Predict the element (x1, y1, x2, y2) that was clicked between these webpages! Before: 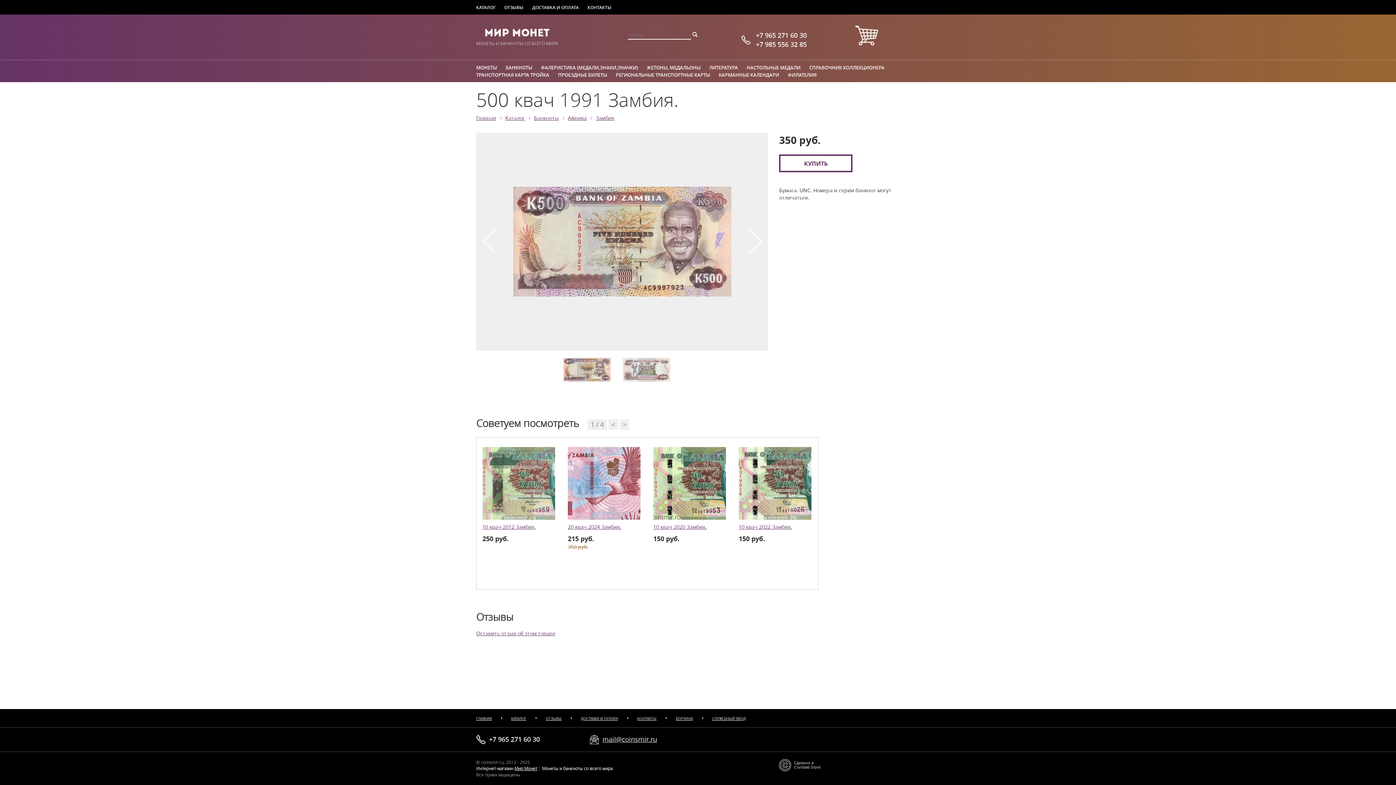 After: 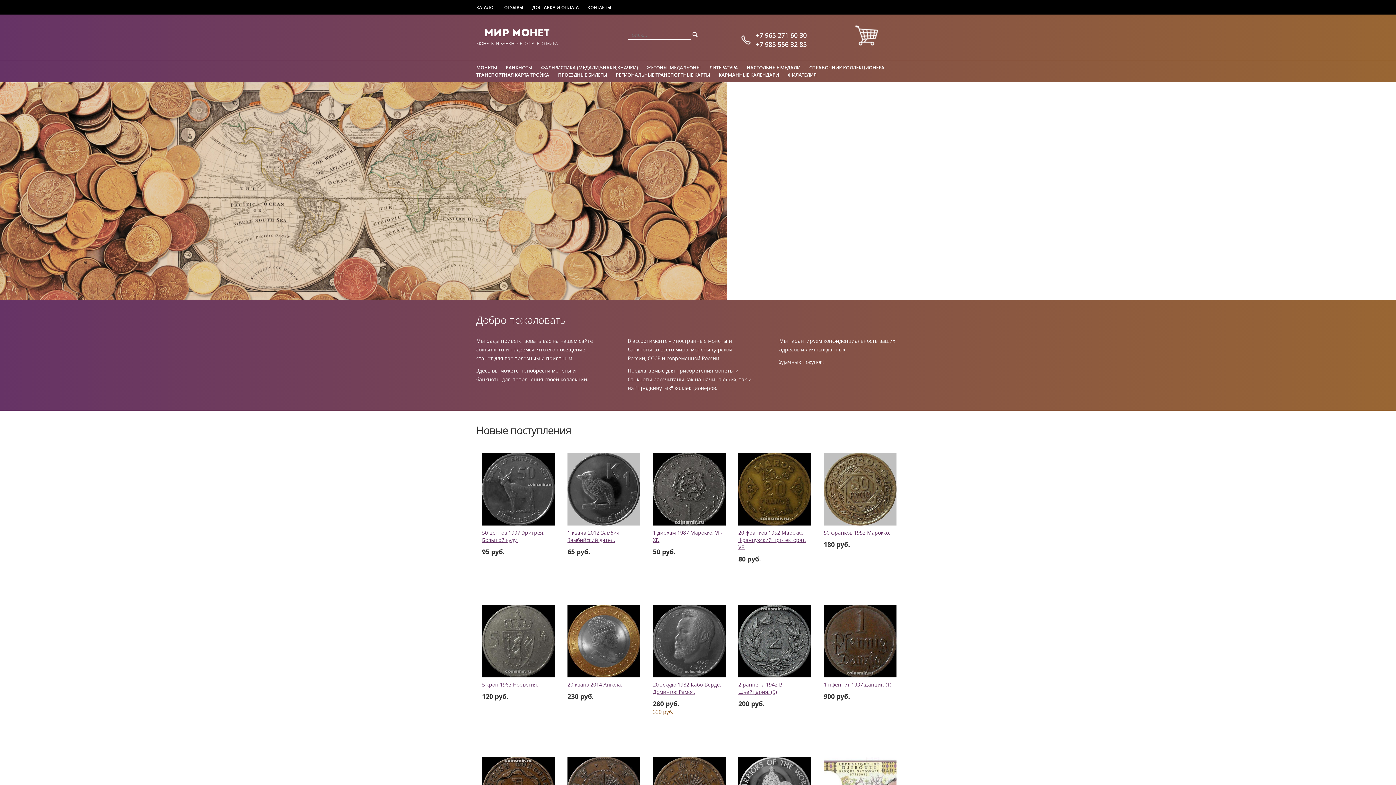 Action: label: Главная bbox: (476, 114, 496, 121)